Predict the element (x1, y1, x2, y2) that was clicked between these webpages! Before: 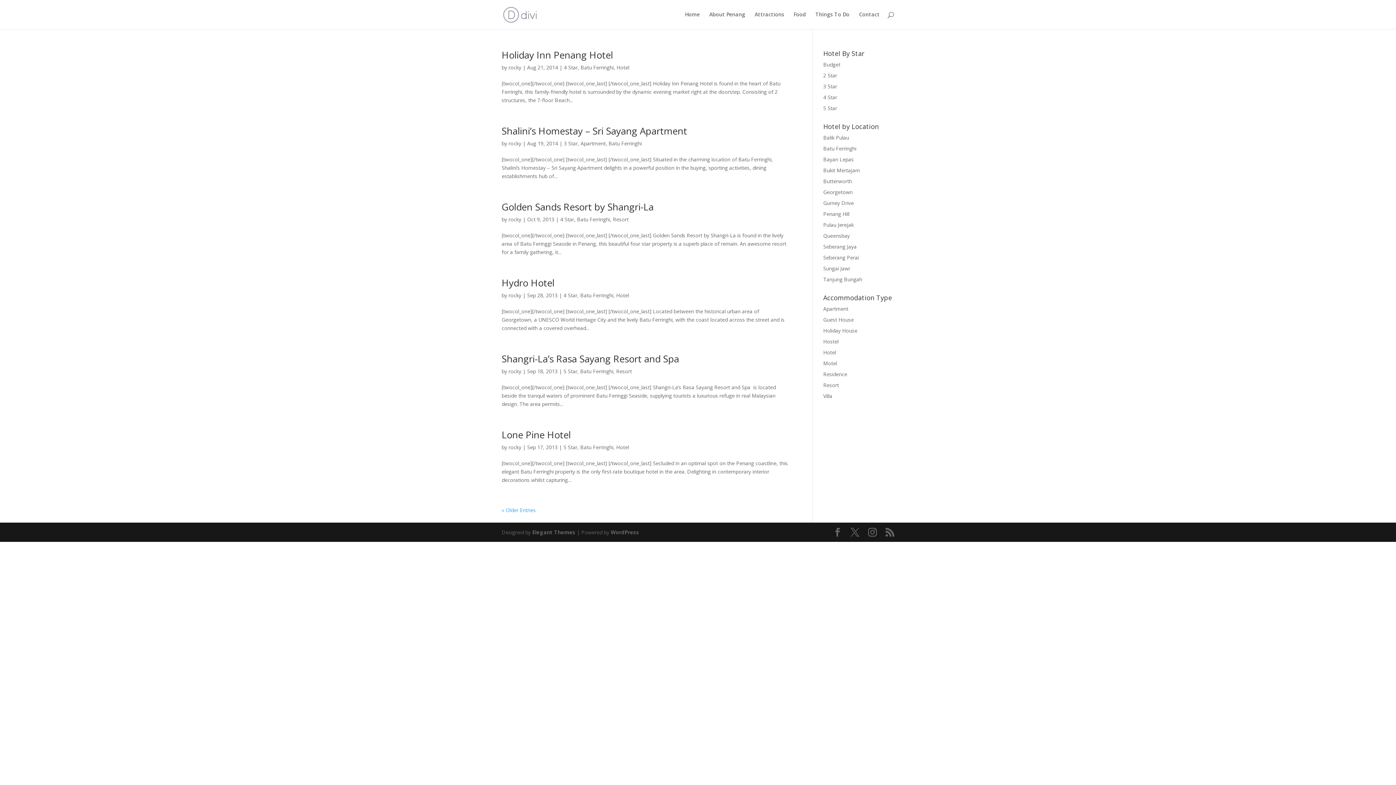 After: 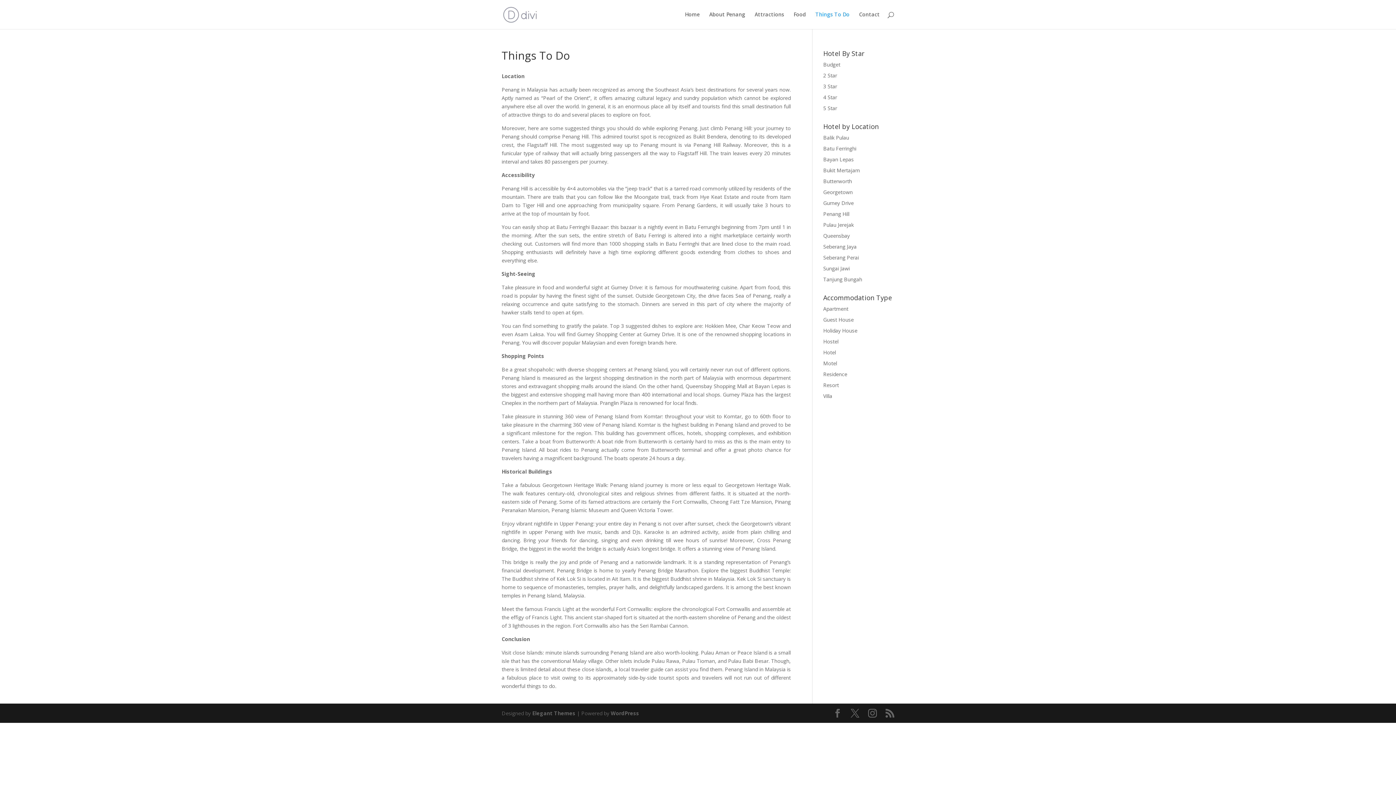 Action: label: Things To Do bbox: (815, 12, 849, 29)